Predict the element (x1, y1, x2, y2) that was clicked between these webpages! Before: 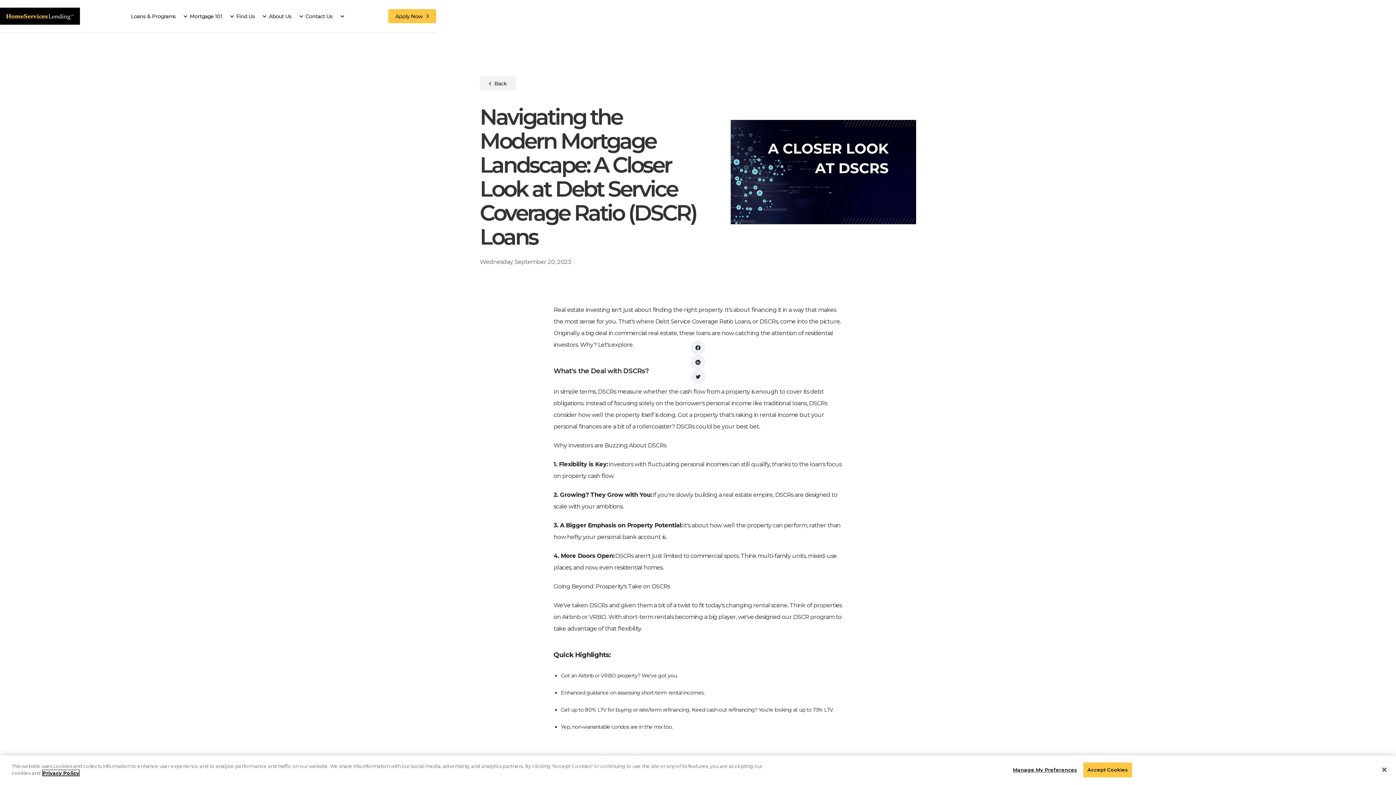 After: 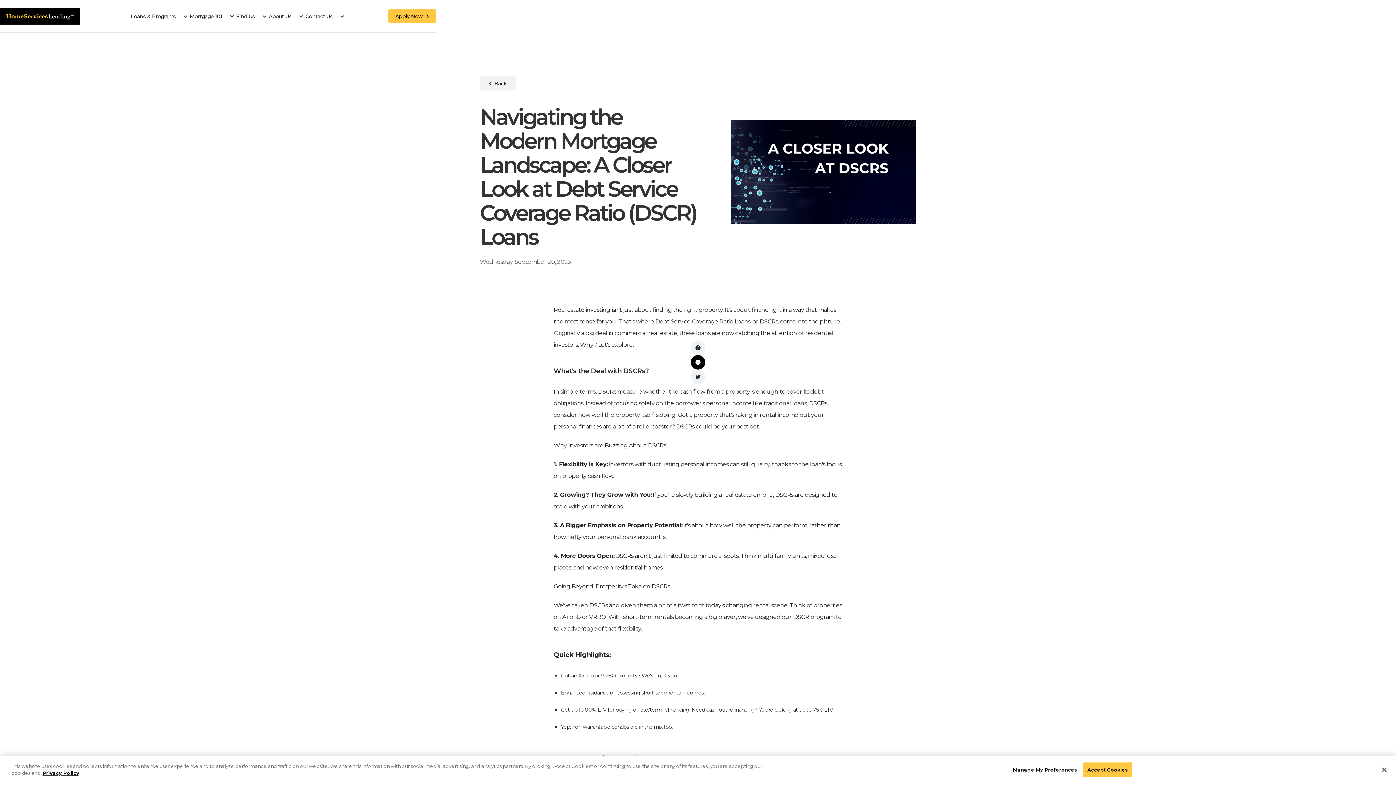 Action: bbox: (690, 355, 705, 369)